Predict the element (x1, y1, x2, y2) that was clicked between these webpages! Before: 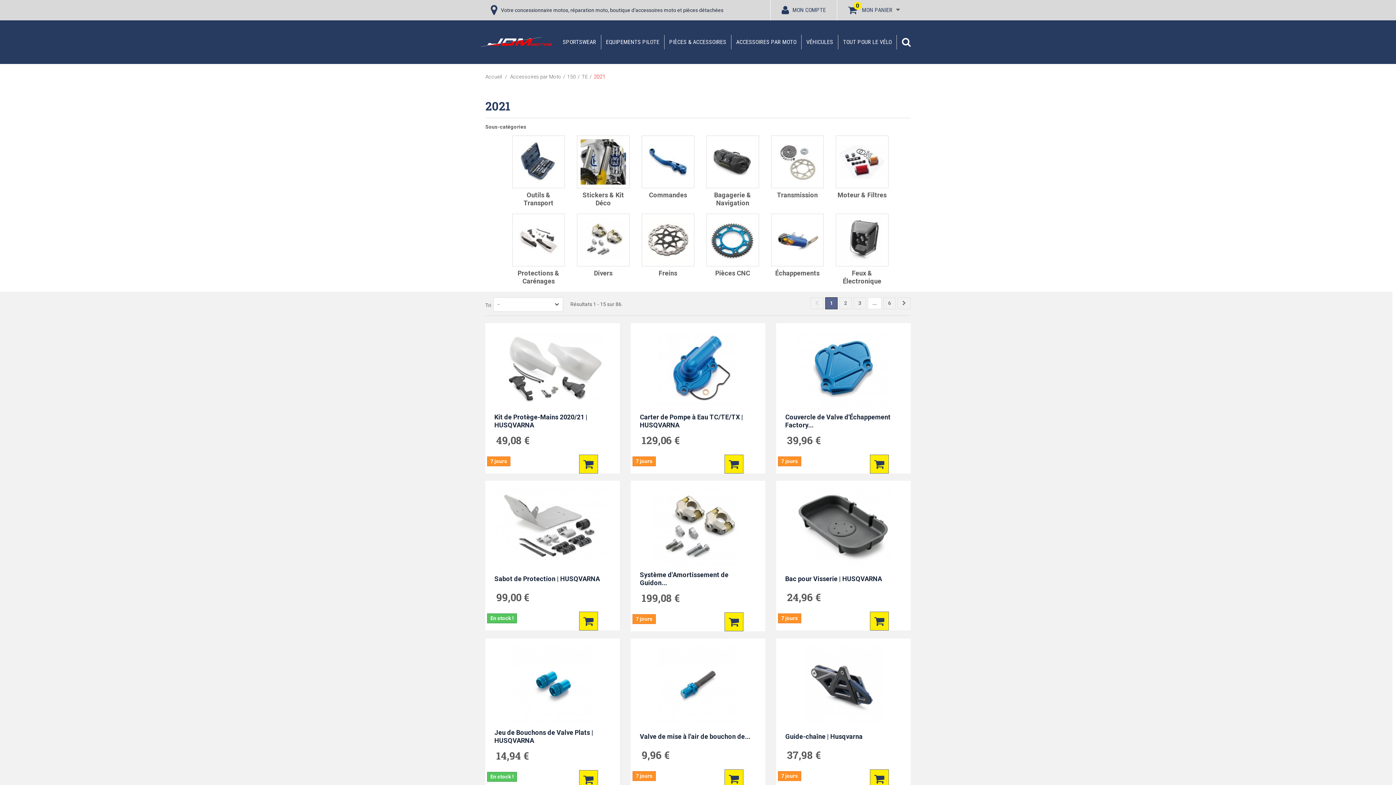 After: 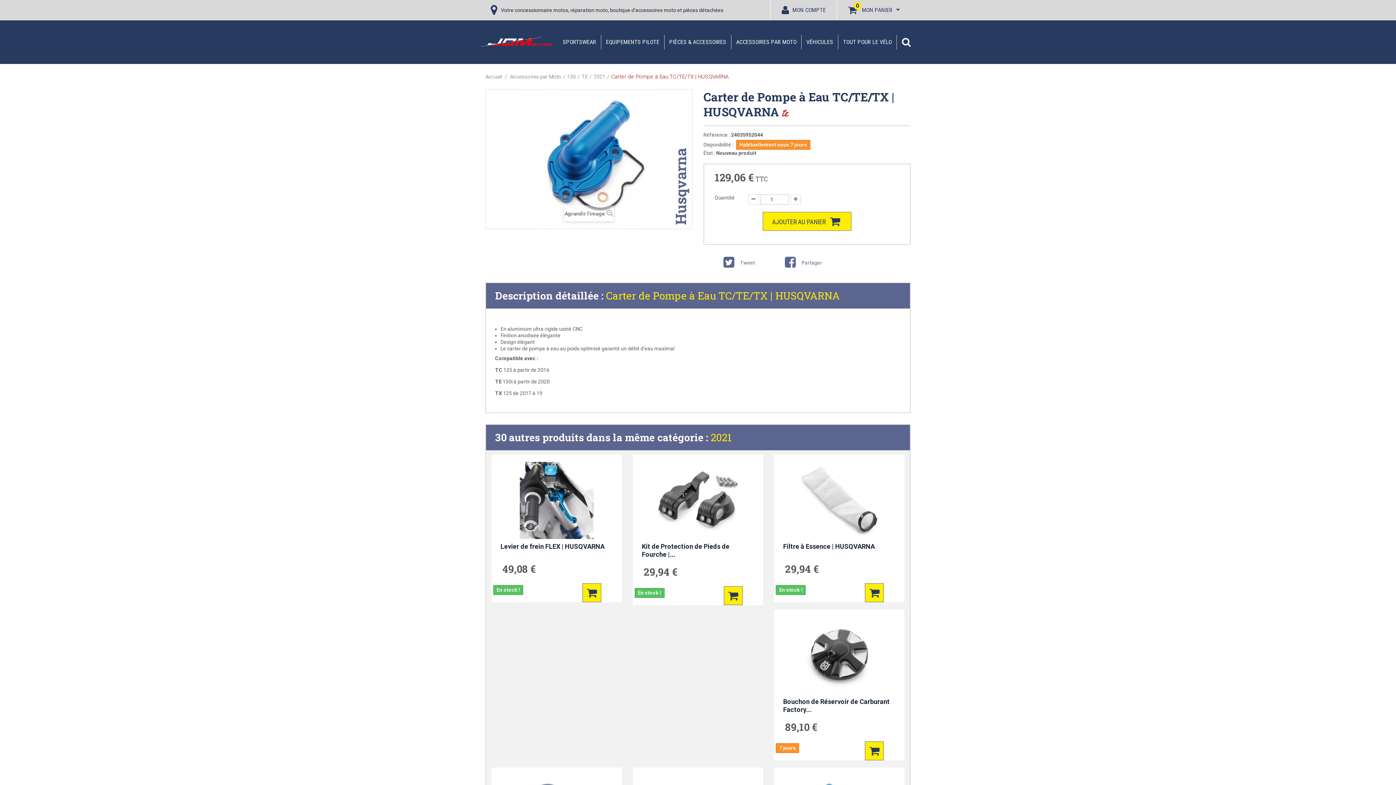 Action: bbox: (639, 413, 756, 429) label: Carter de Pompe à Eau TC/TE/TX | HUSQVARNA